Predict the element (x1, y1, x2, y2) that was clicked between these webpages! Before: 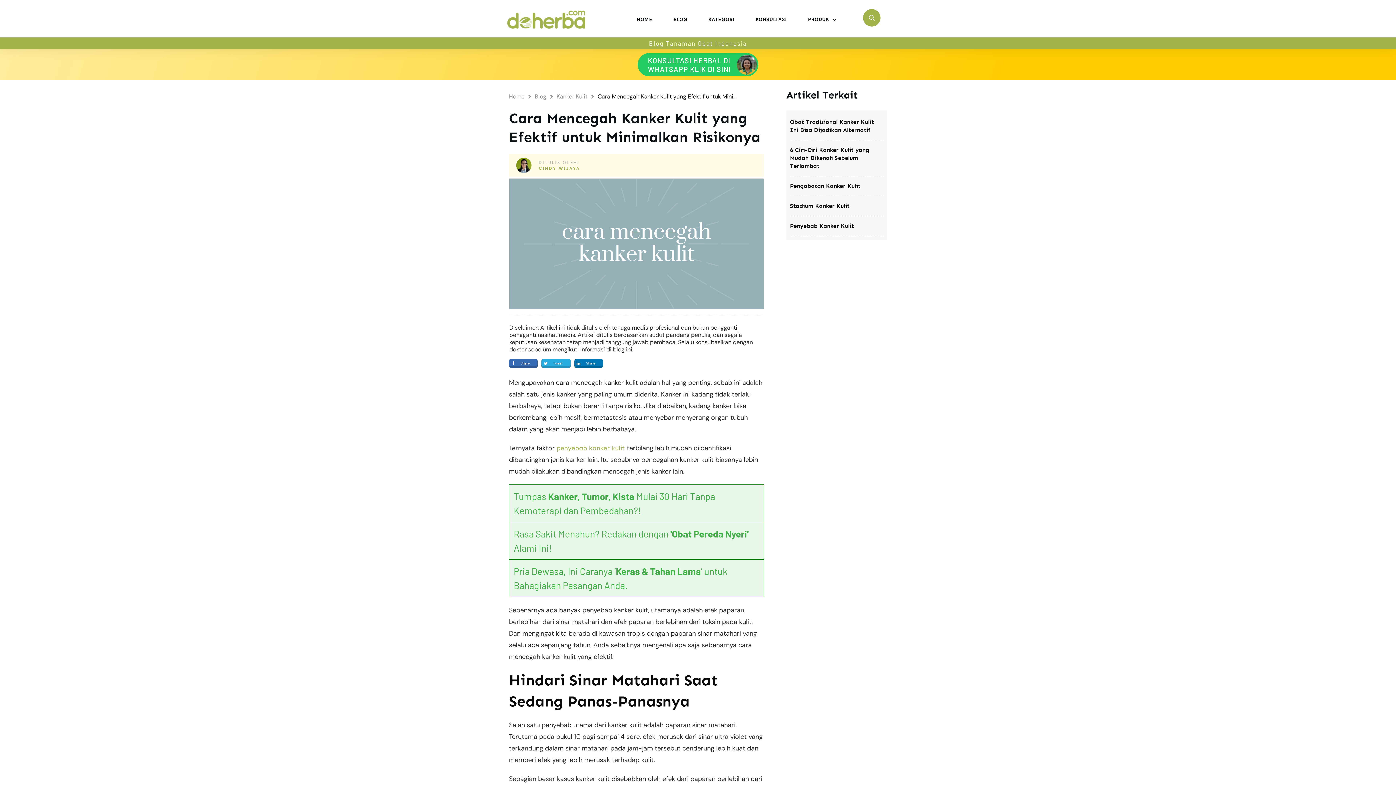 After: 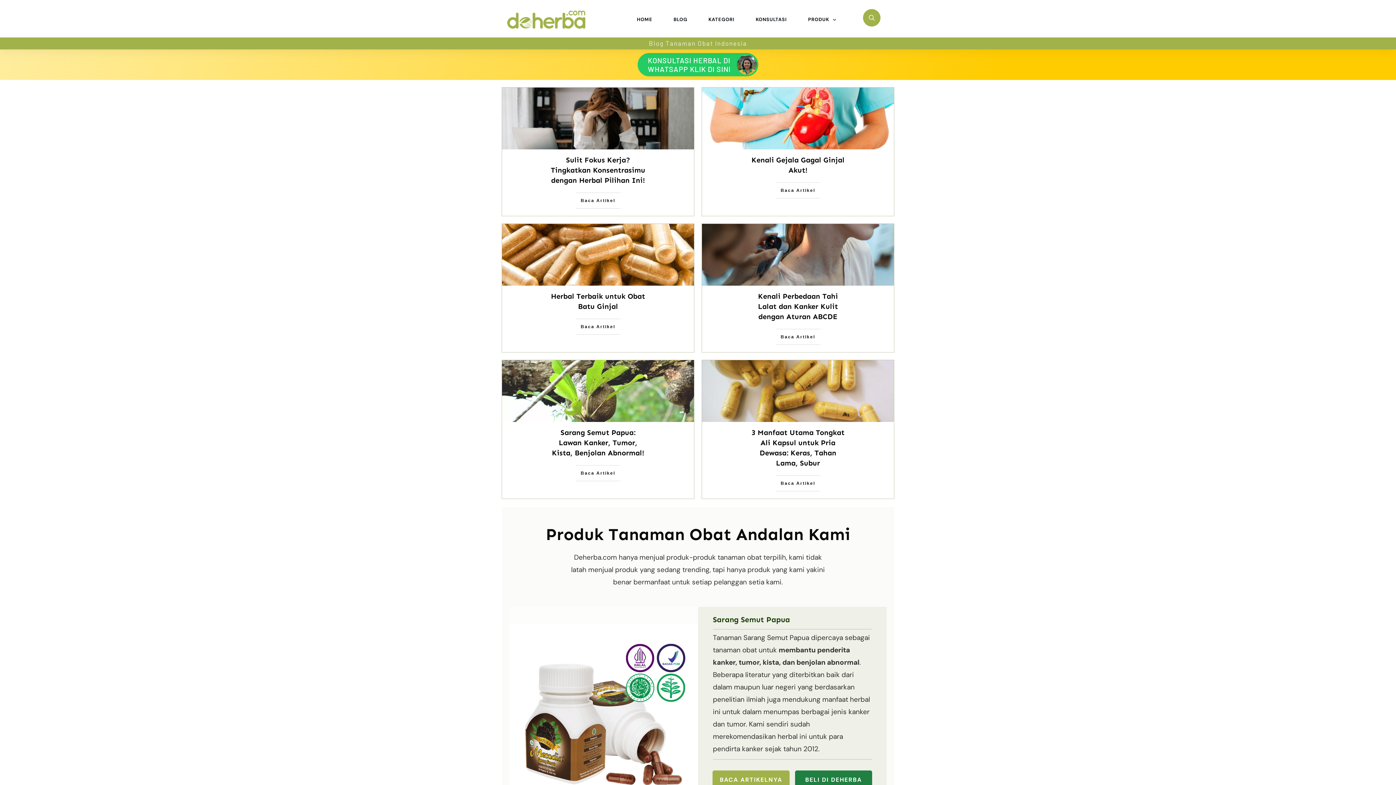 Action: bbox: (637, 14, 652, 24) label: HOME